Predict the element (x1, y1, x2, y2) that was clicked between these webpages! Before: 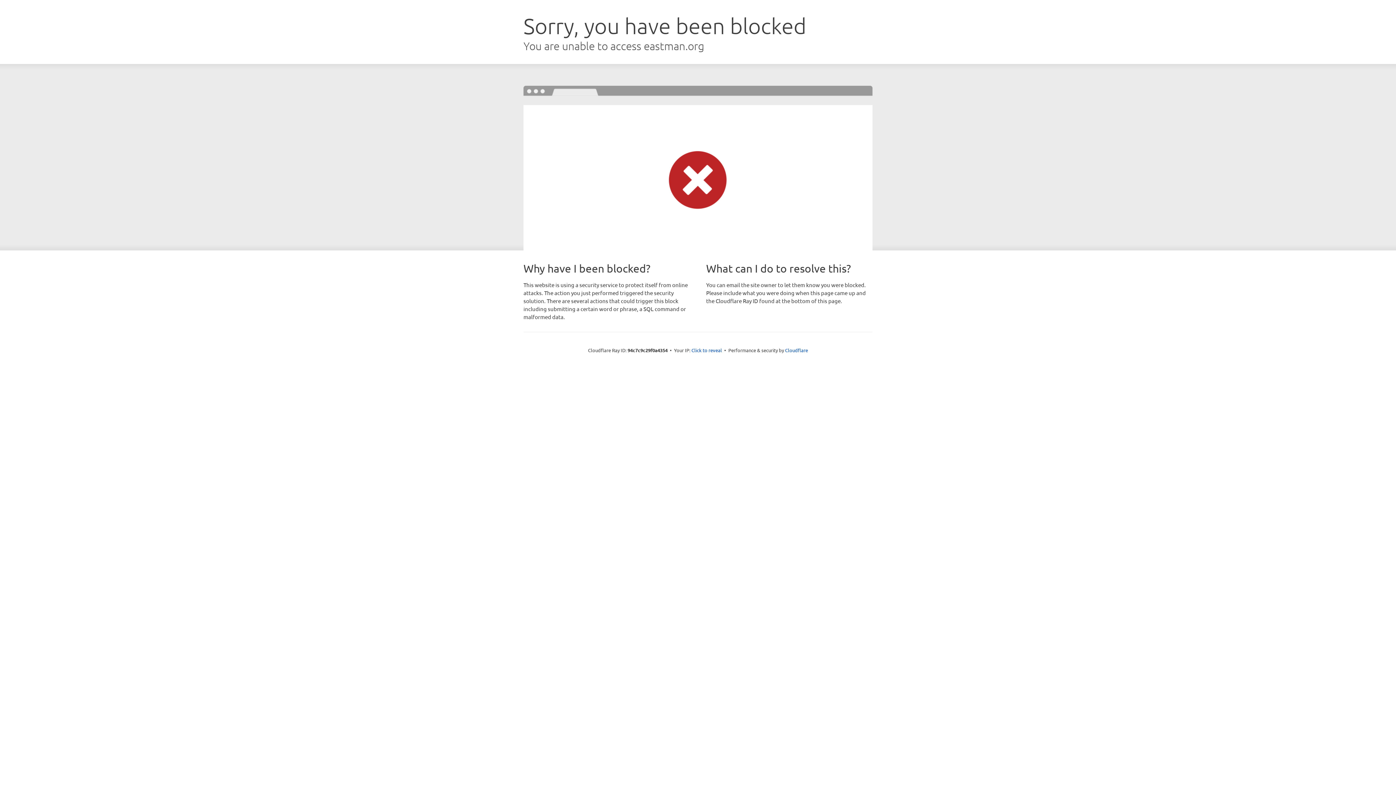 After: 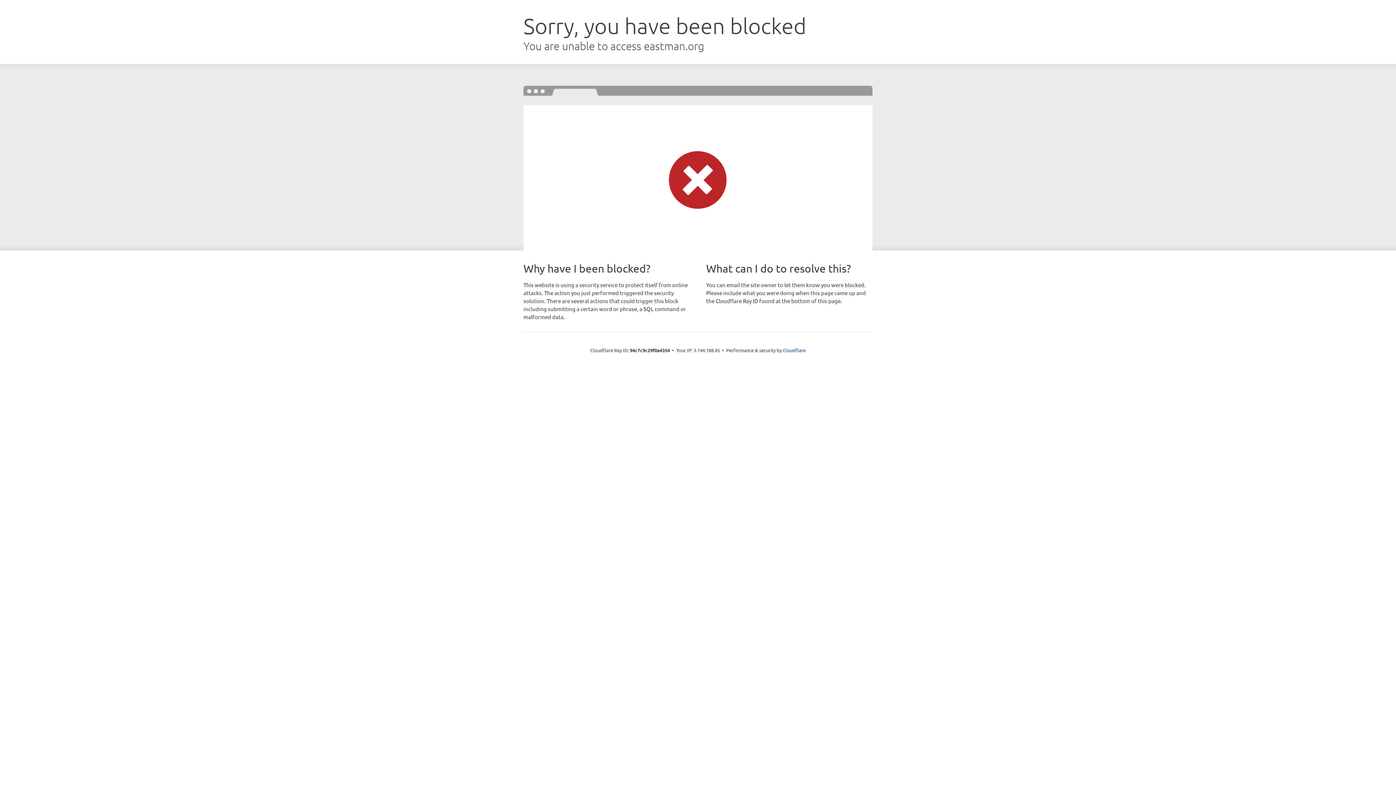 Action: label: Click to reveal bbox: (691, 346, 722, 353)